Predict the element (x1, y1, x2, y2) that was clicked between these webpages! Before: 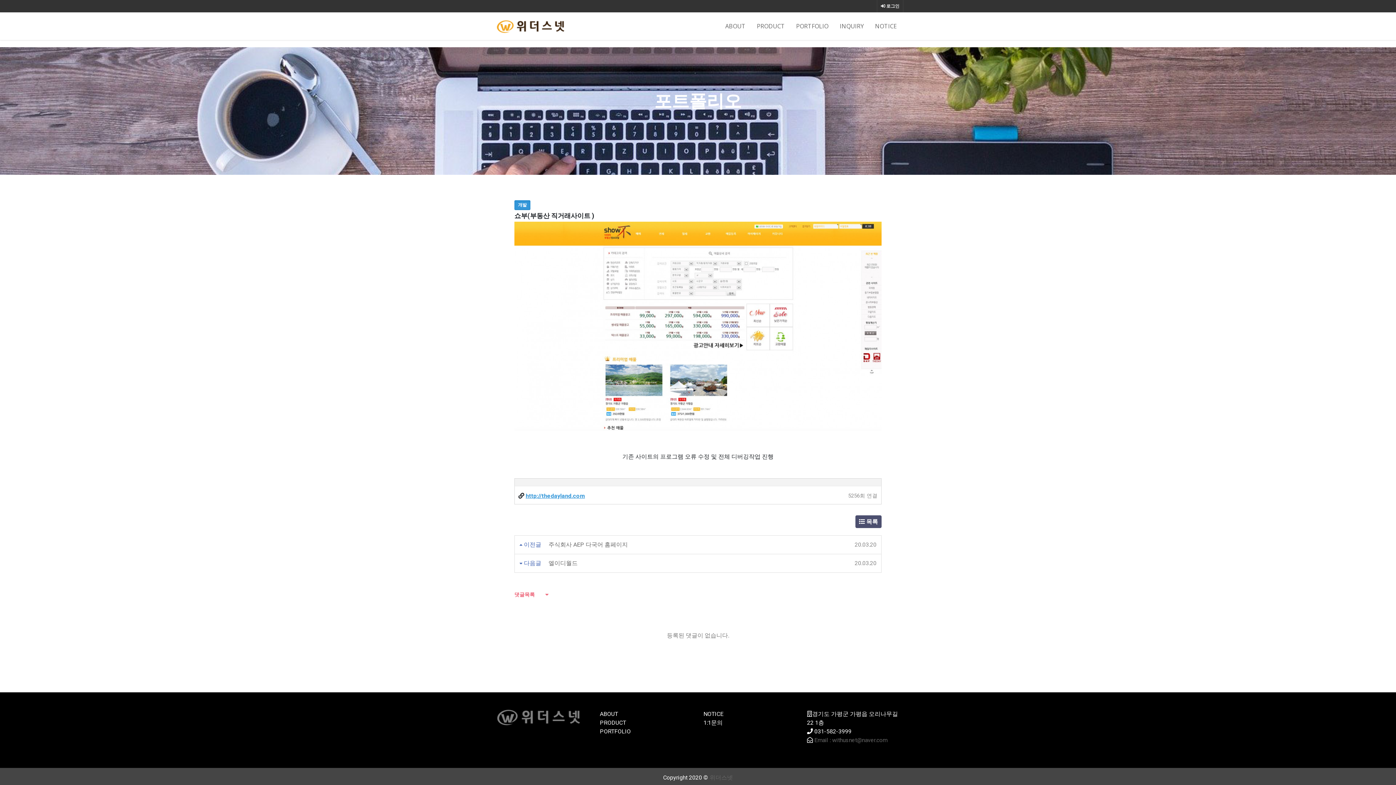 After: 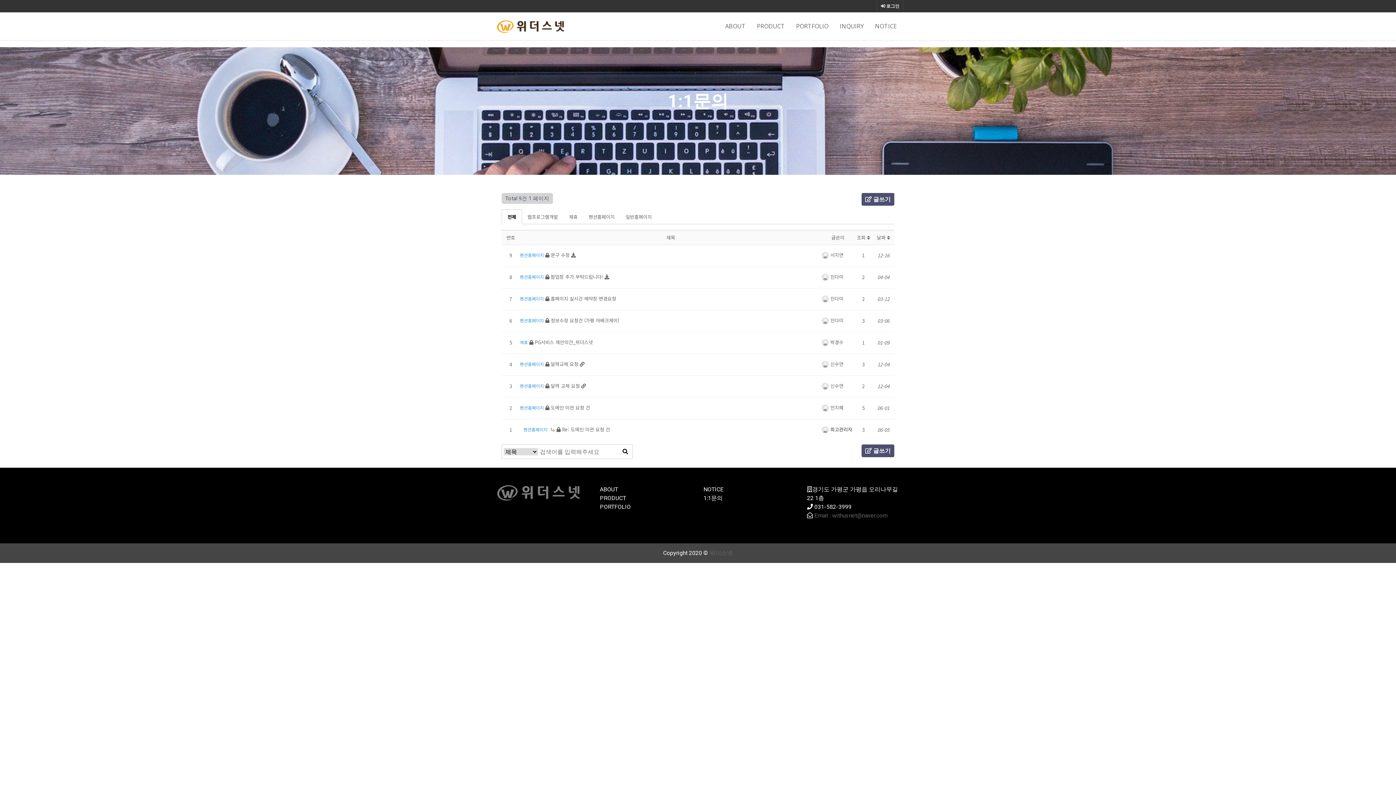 Action: bbox: (837, 18, 866, 33) label: INQUIRY